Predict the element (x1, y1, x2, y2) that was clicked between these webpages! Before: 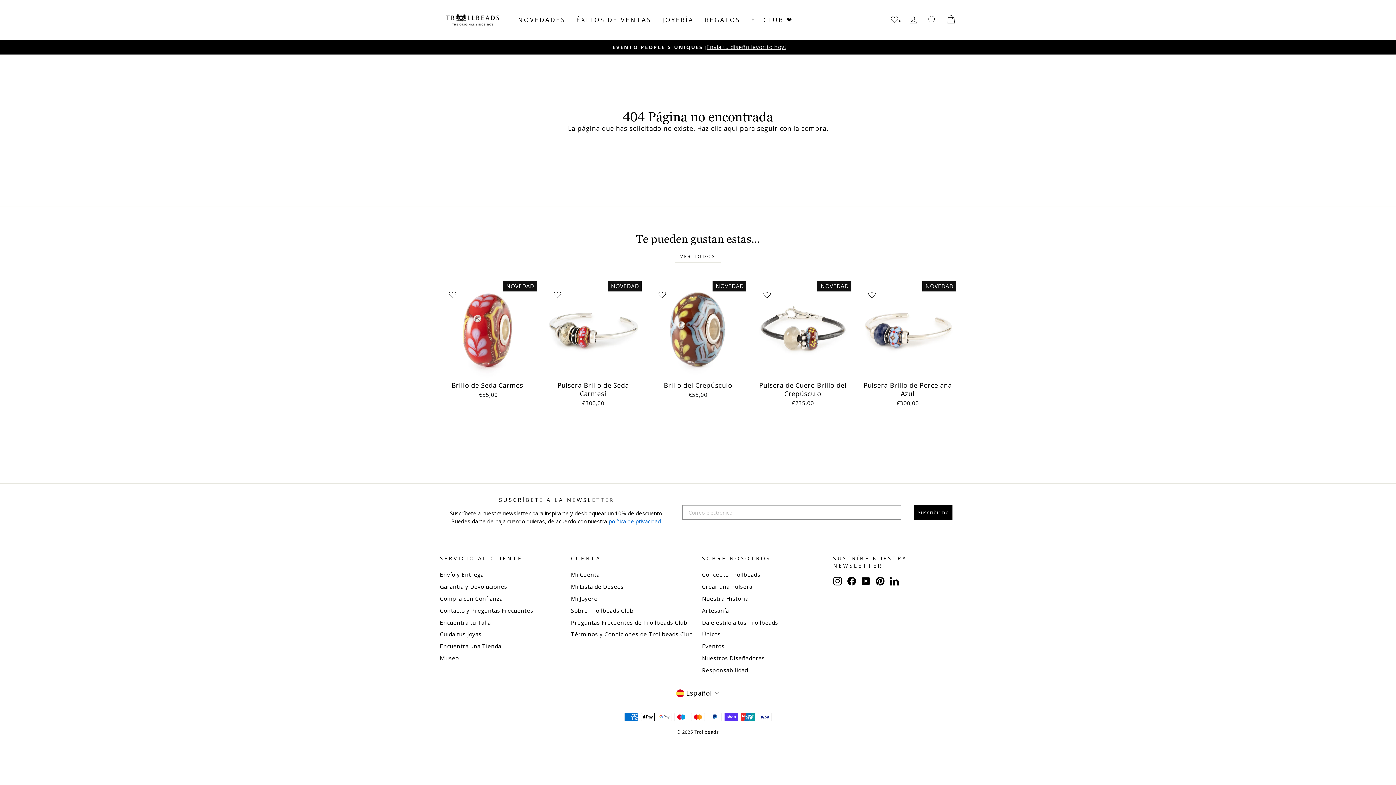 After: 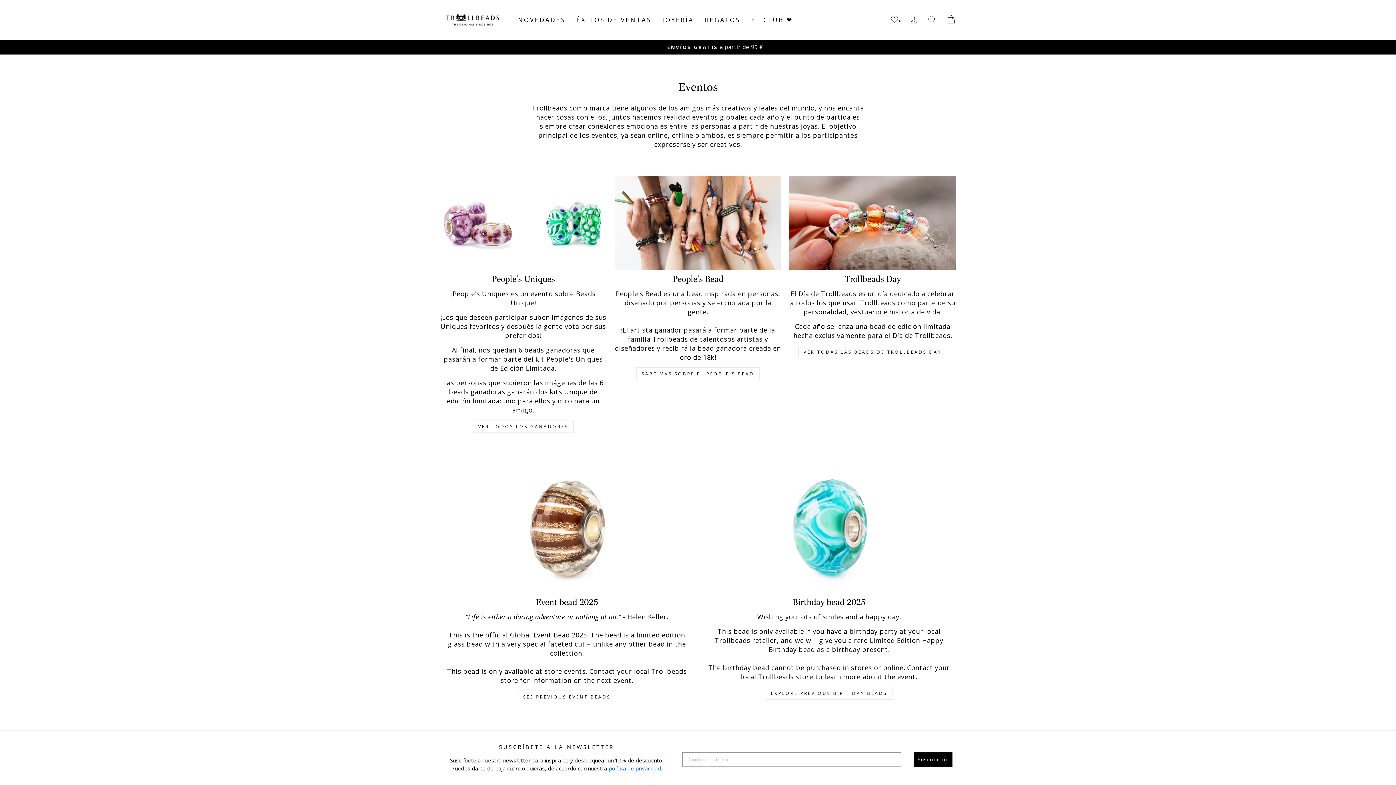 Action: bbox: (702, 641, 724, 652) label: Eventos